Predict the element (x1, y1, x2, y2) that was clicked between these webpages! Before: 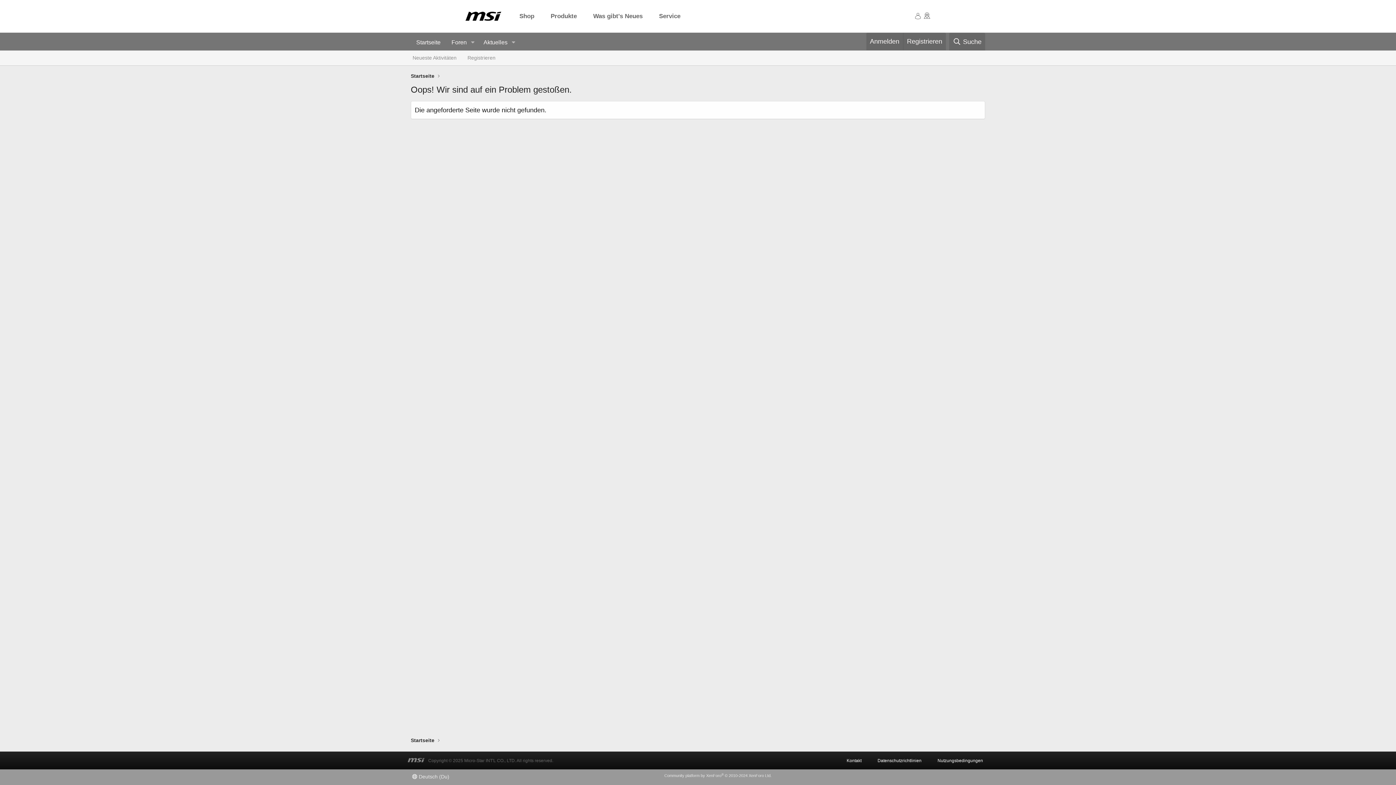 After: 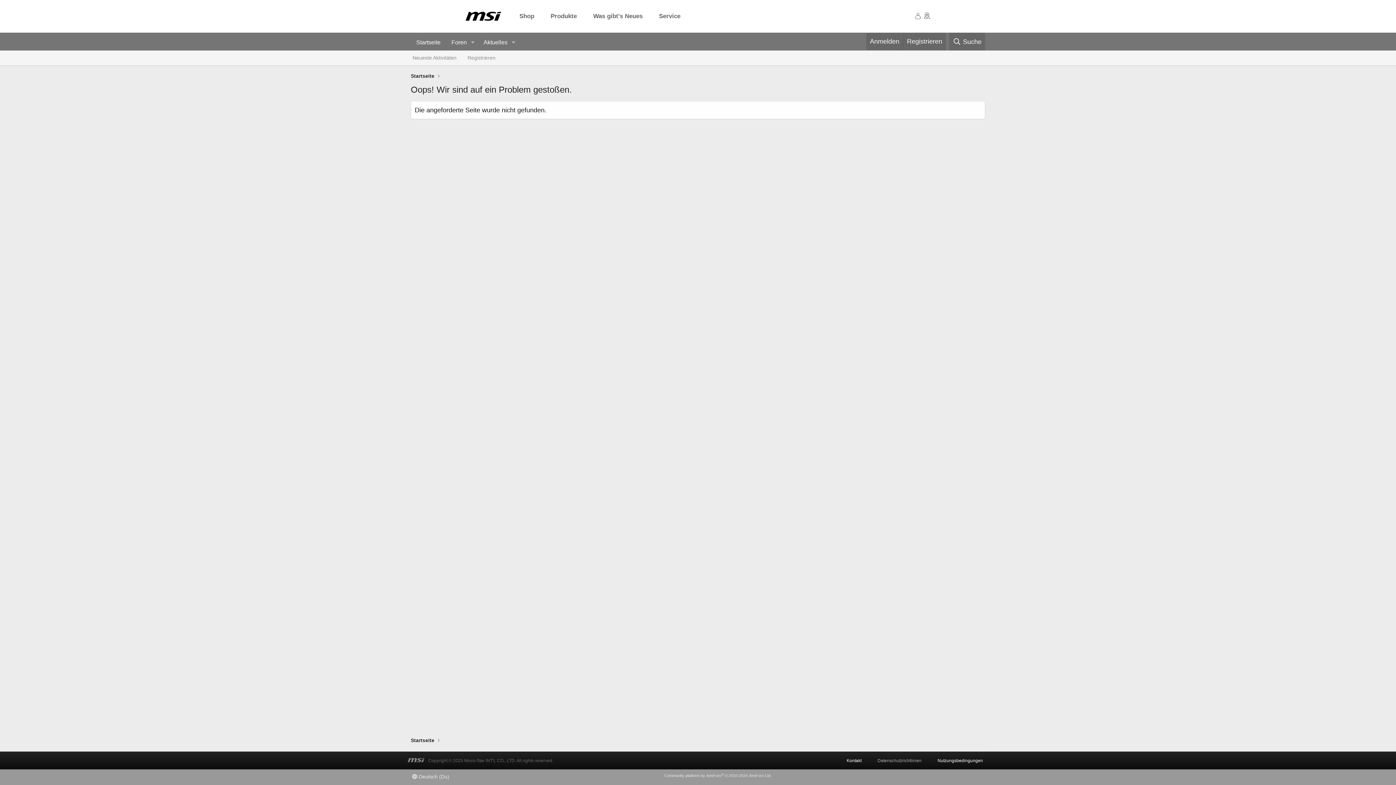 Action: bbox: (861, 756, 921, 766) label: Datenschutzrichtlinien